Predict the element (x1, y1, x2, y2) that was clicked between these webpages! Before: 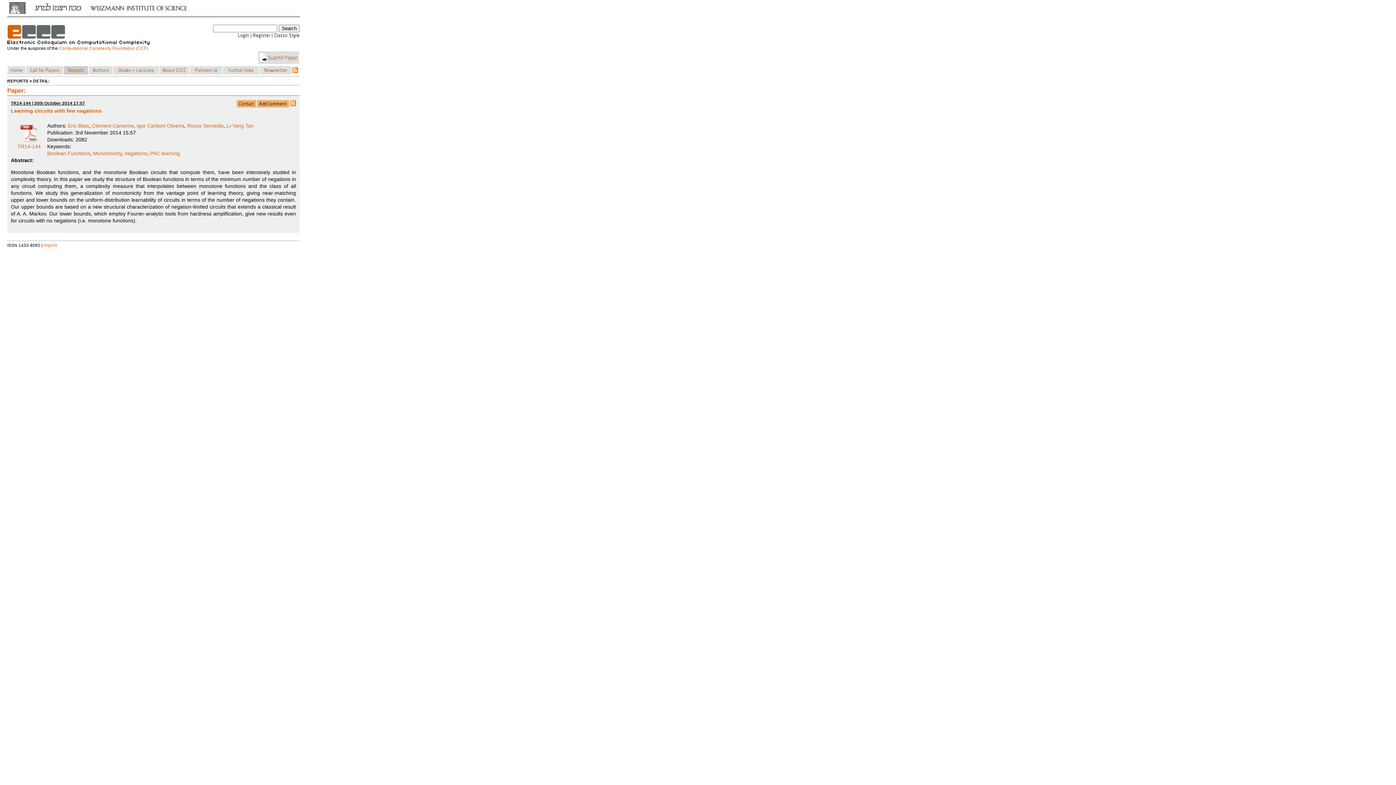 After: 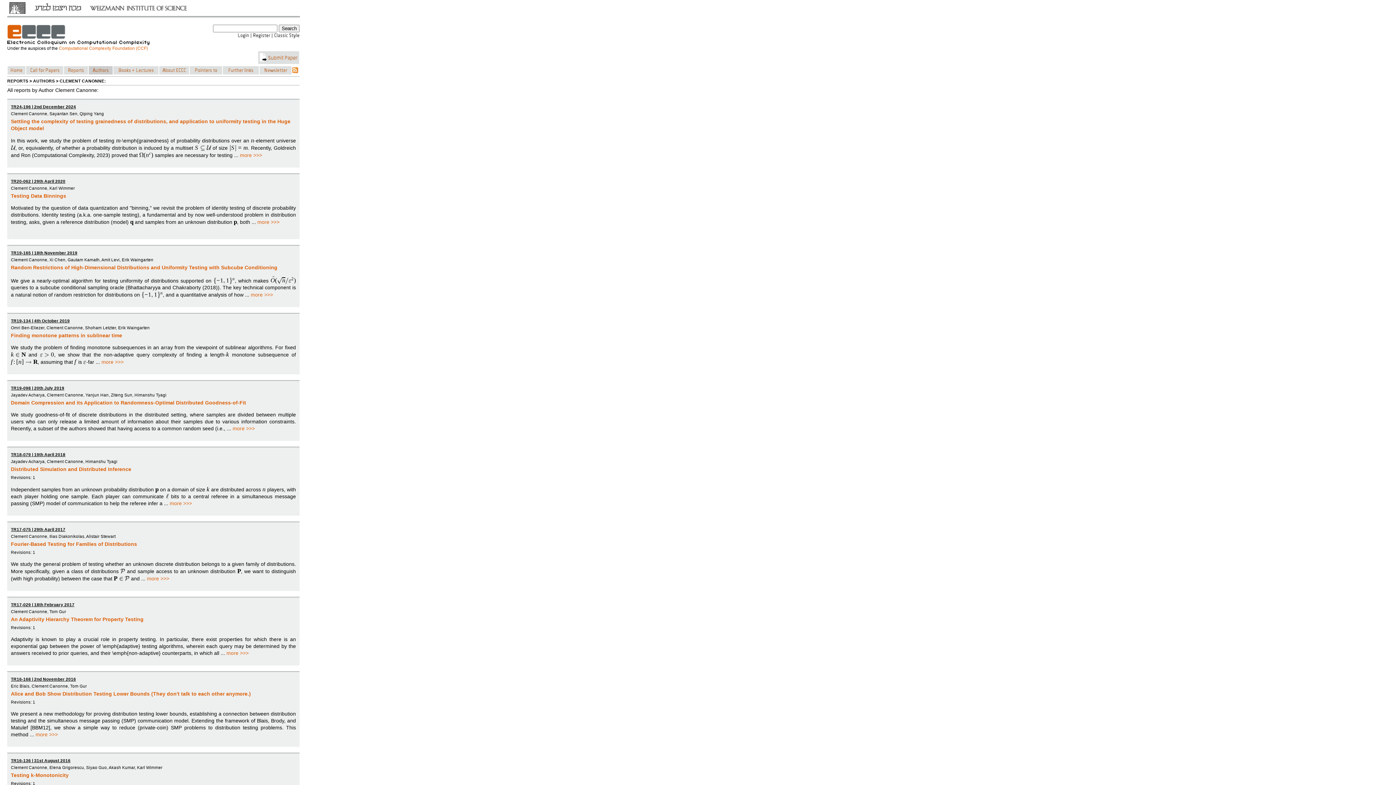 Action: bbox: (92, 122, 133, 128) label: Clement Canonne